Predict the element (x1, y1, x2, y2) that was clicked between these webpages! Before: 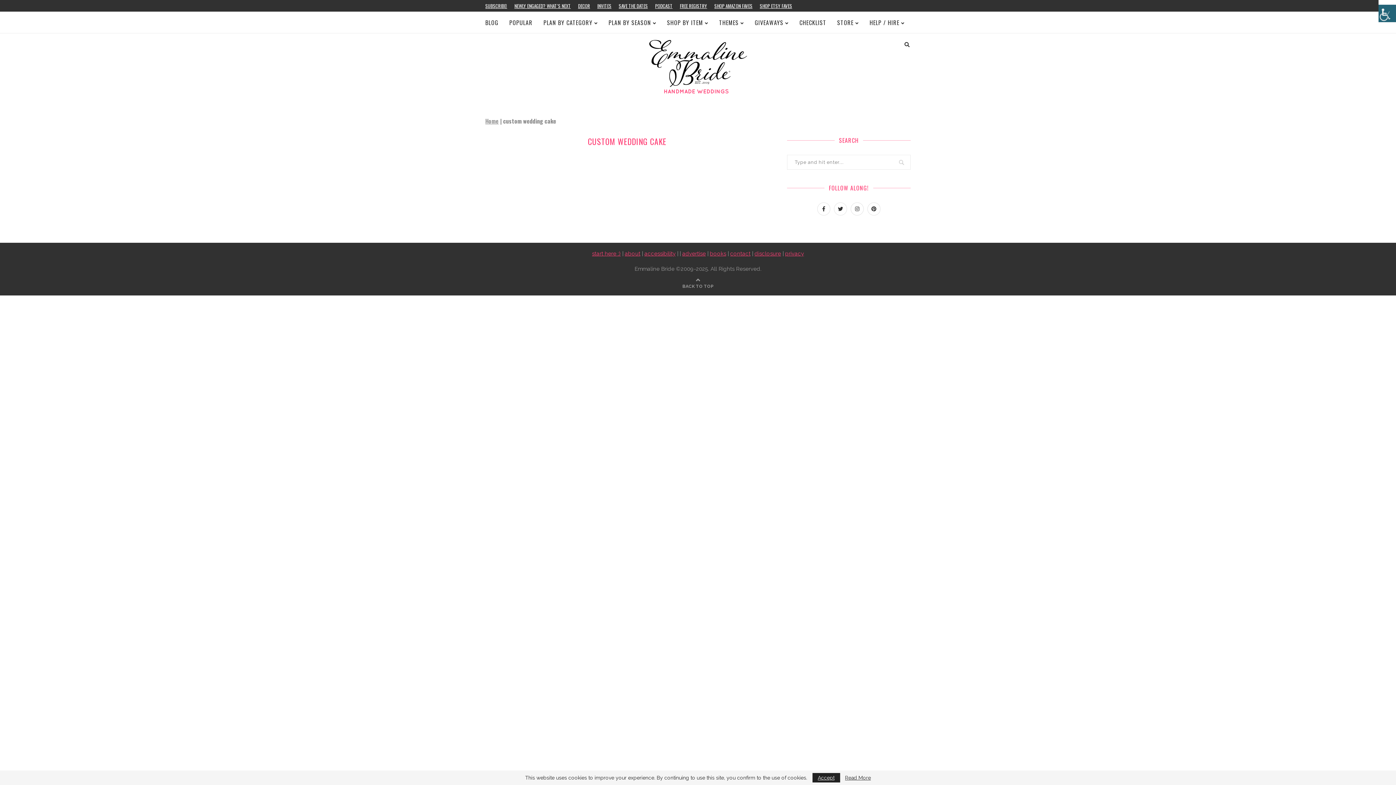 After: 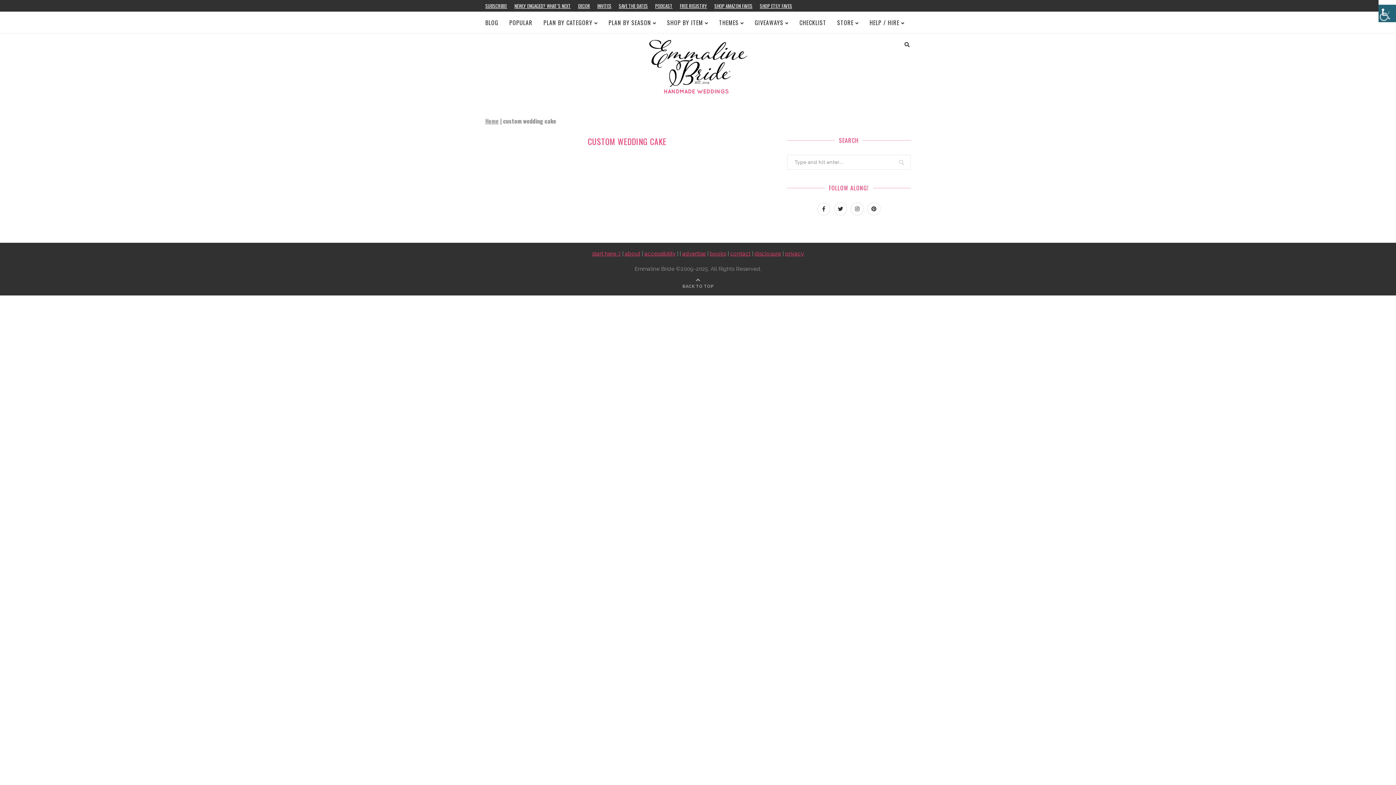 Action: label: Accept bbox: (812, 773, 840, 782)